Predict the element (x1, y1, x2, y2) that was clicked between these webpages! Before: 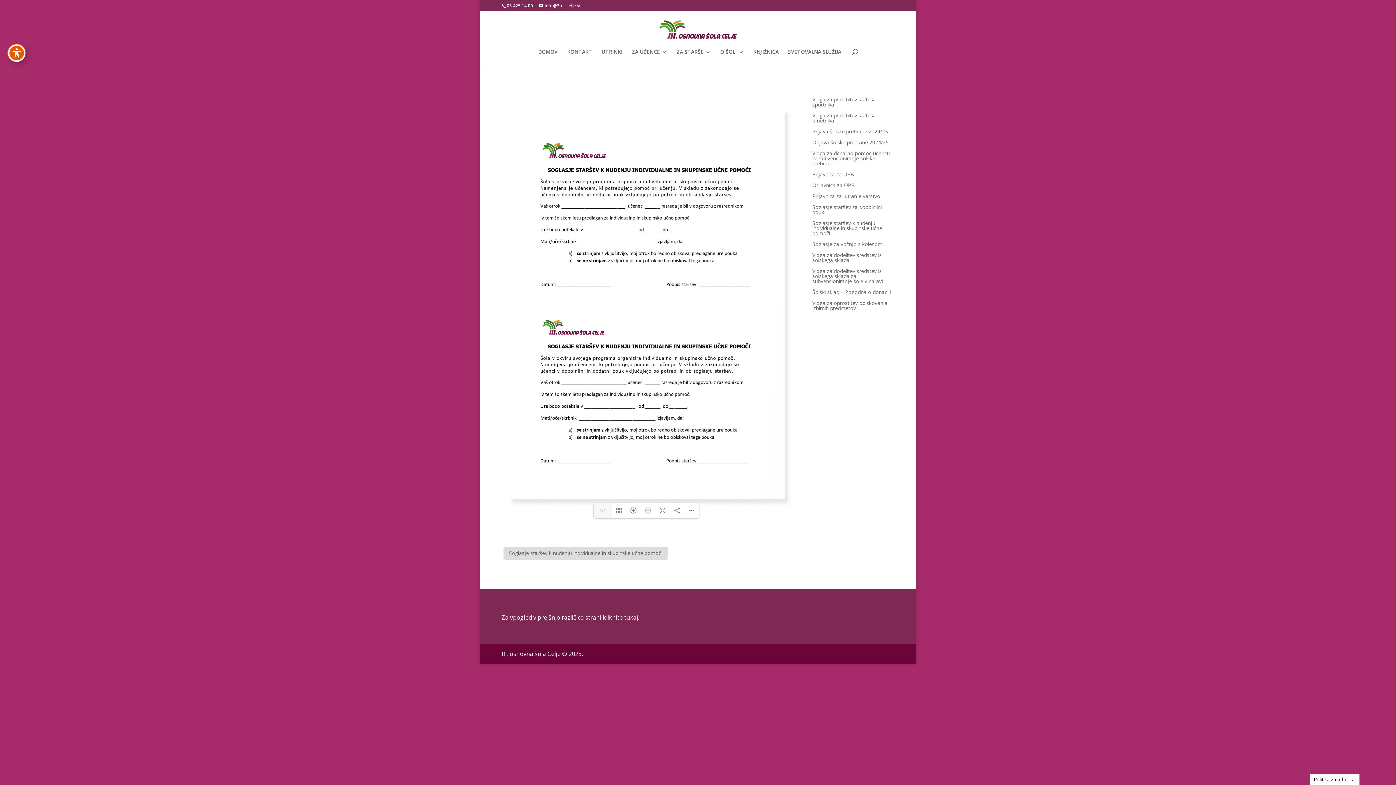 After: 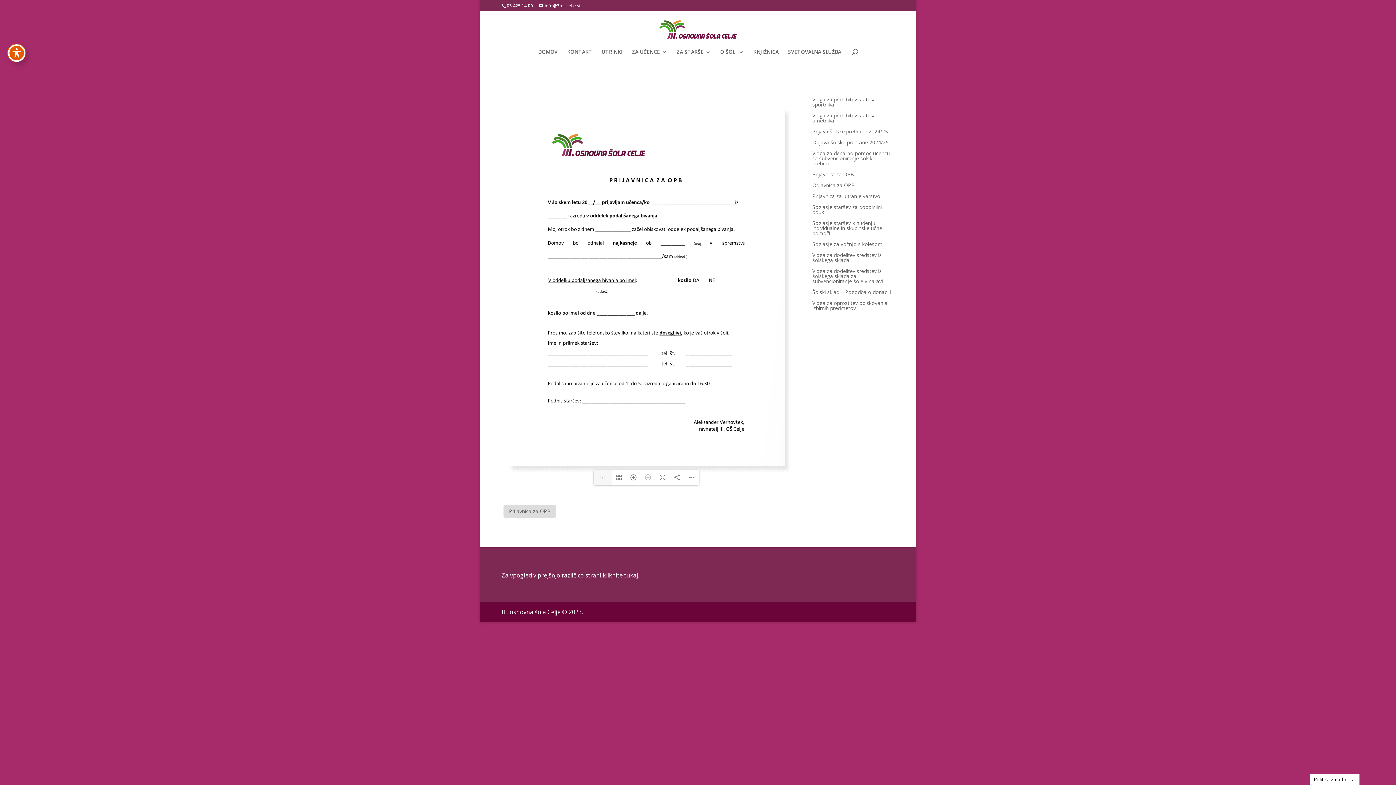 Action: label: Prijavnica za OPB bbox: (812, 172, 854, 180)